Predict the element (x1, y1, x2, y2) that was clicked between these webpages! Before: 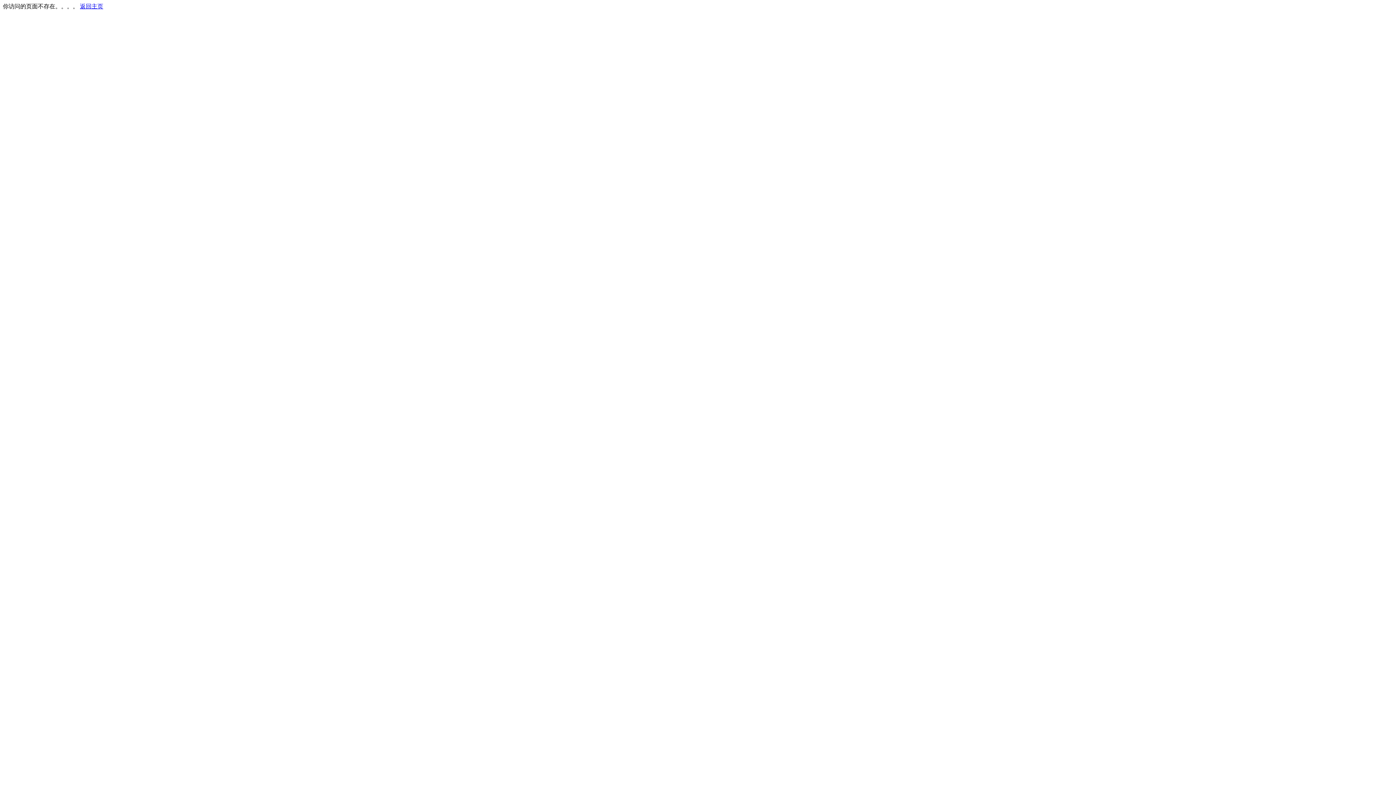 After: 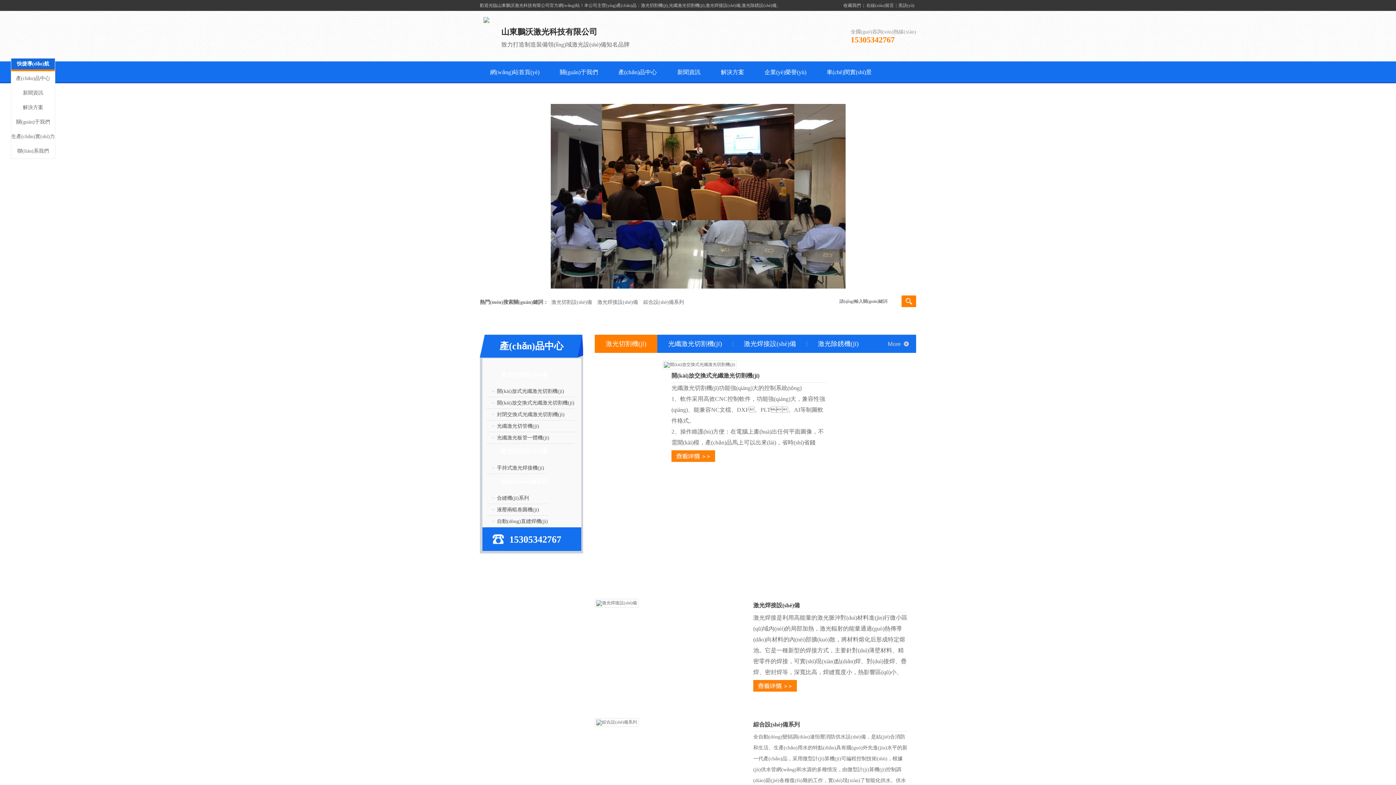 Action: label: 返回主页 bbox: (80, 3, 103, 9)